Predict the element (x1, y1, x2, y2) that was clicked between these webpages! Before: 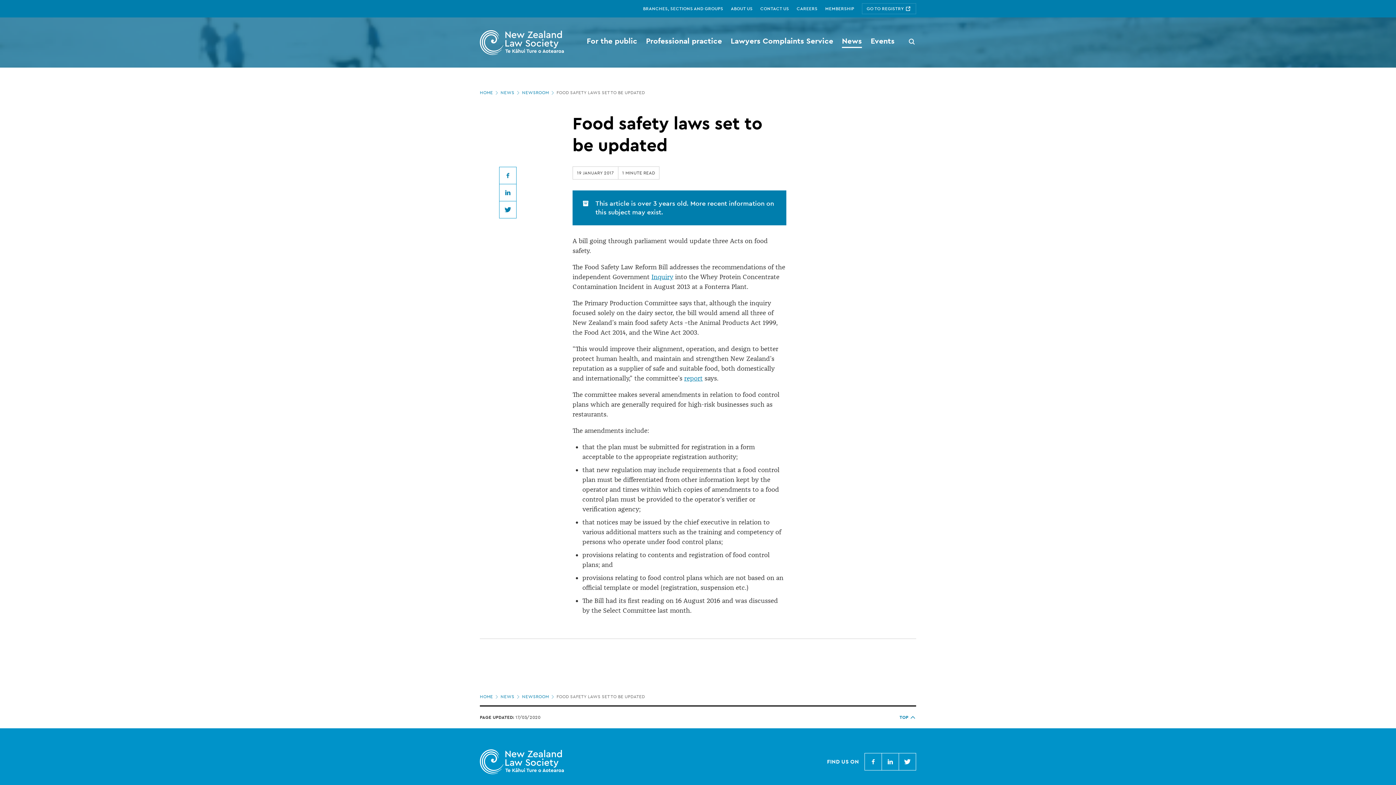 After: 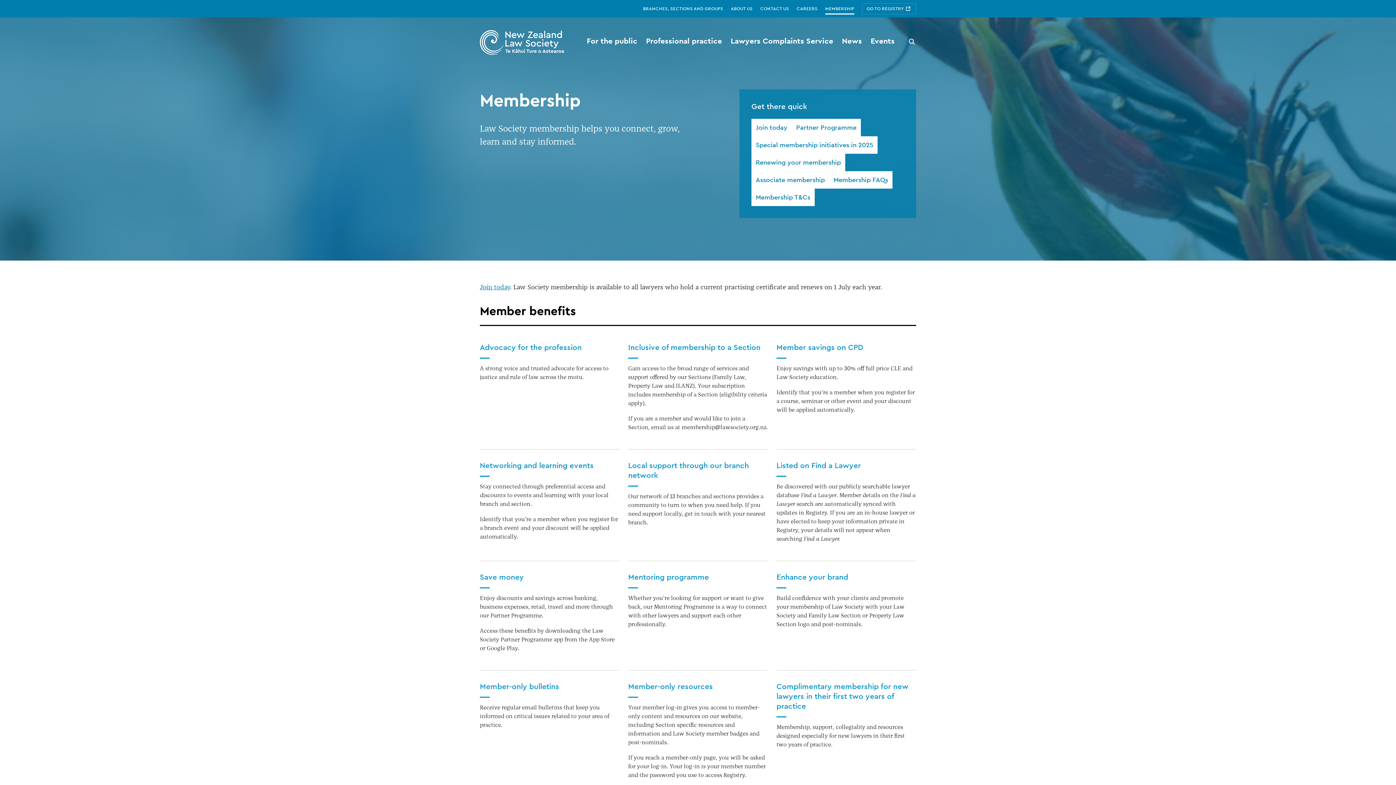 Action: label: MEMBERSHIP bbox: (825, 0, 862, 17)